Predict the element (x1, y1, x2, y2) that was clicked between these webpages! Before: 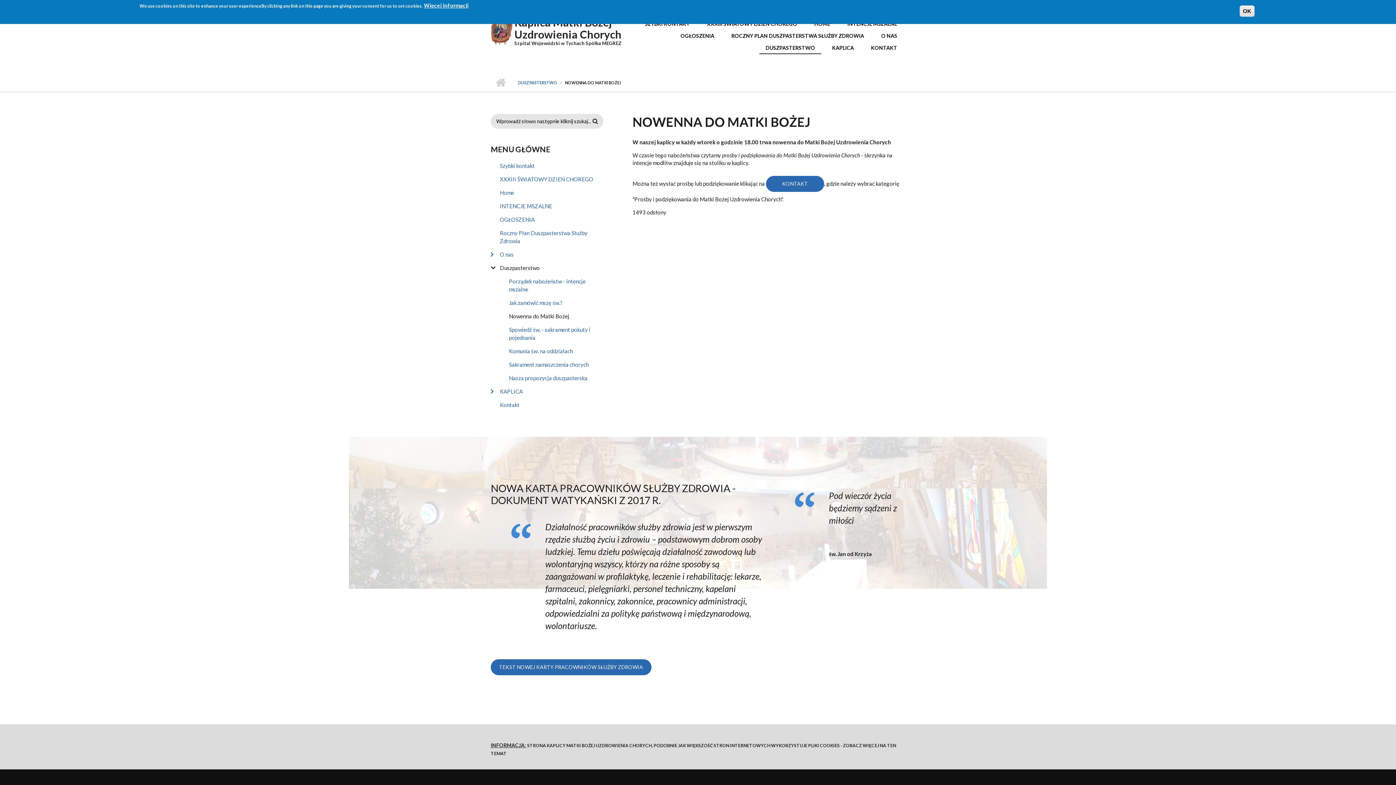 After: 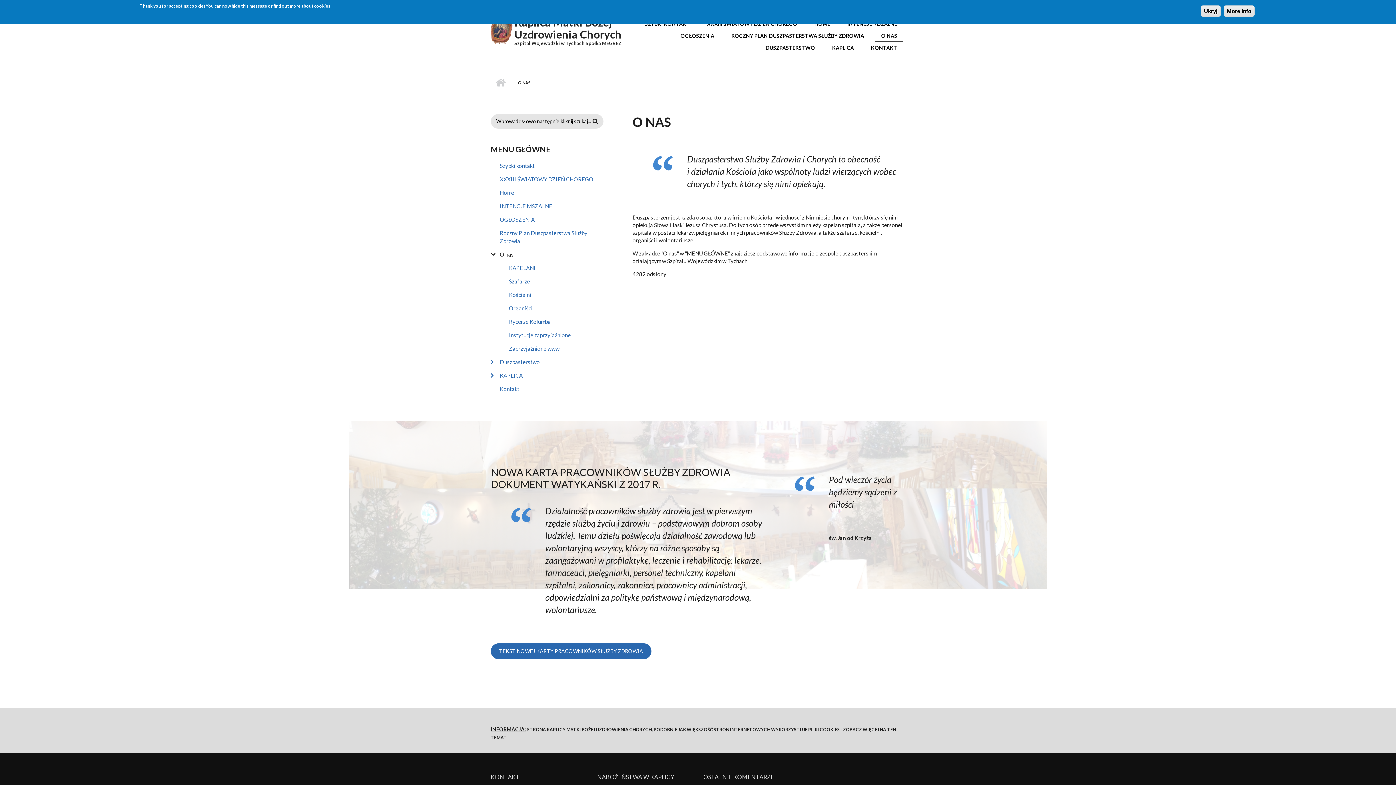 Action: bbox: (875, 30, 903, 42) label: O NAS